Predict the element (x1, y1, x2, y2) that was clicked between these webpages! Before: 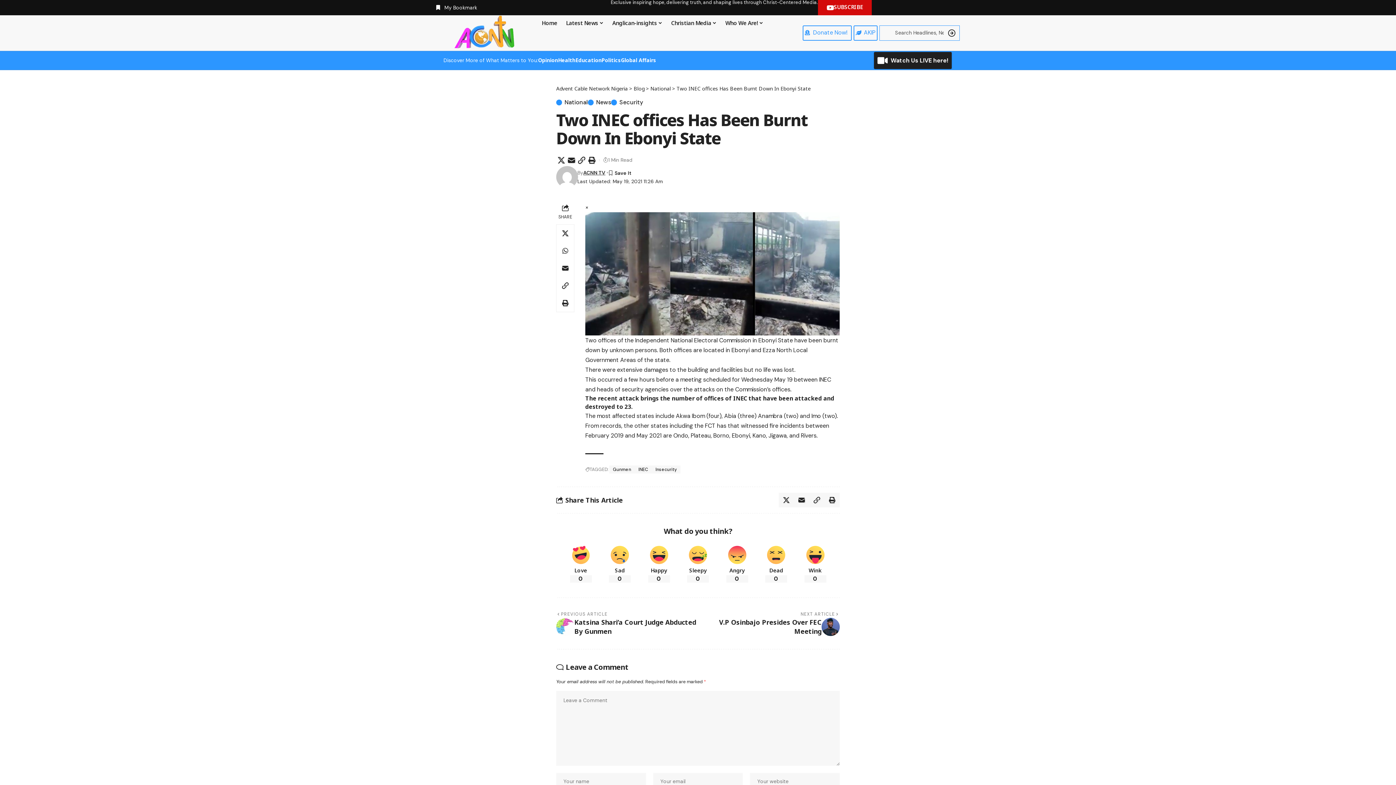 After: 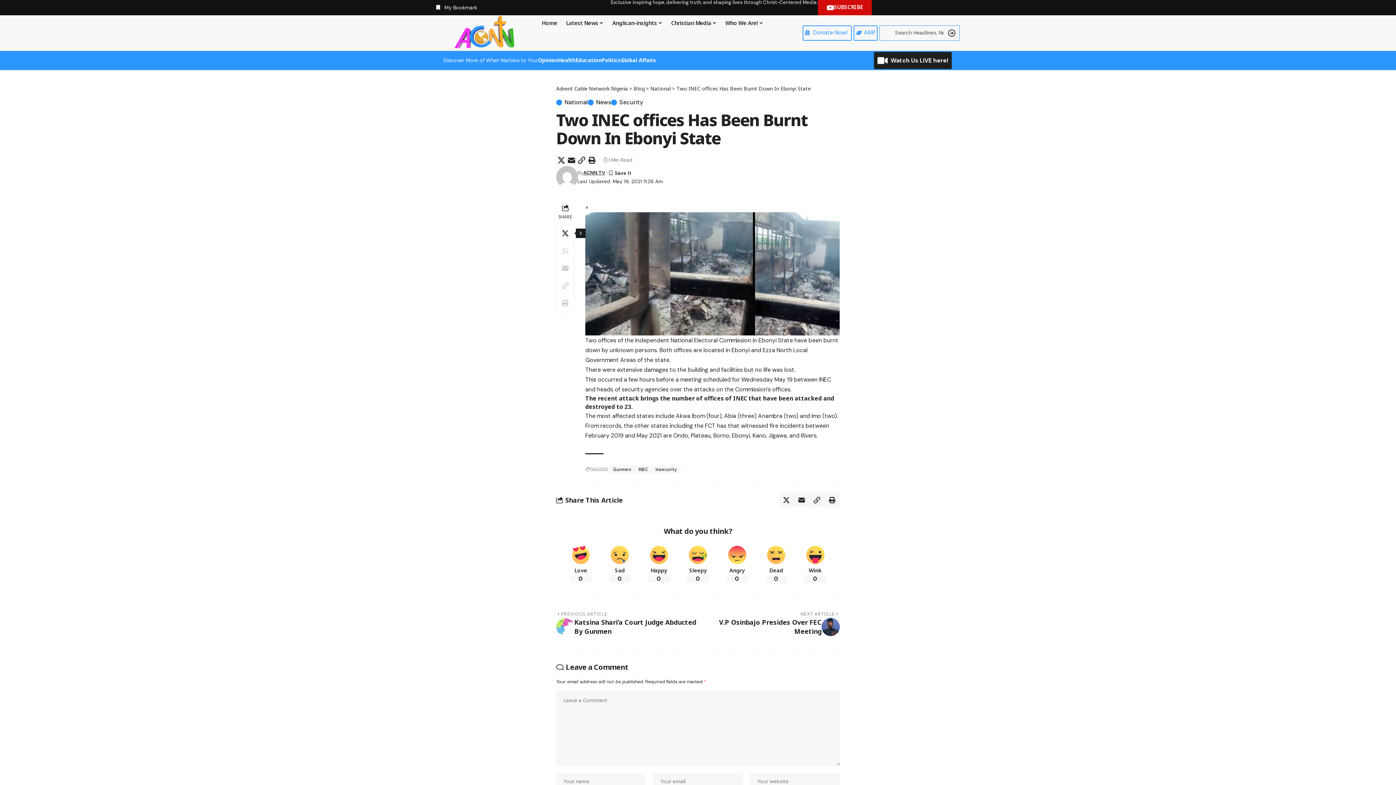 Action: label: Share on X bbox: (556, 224, 574, 242)